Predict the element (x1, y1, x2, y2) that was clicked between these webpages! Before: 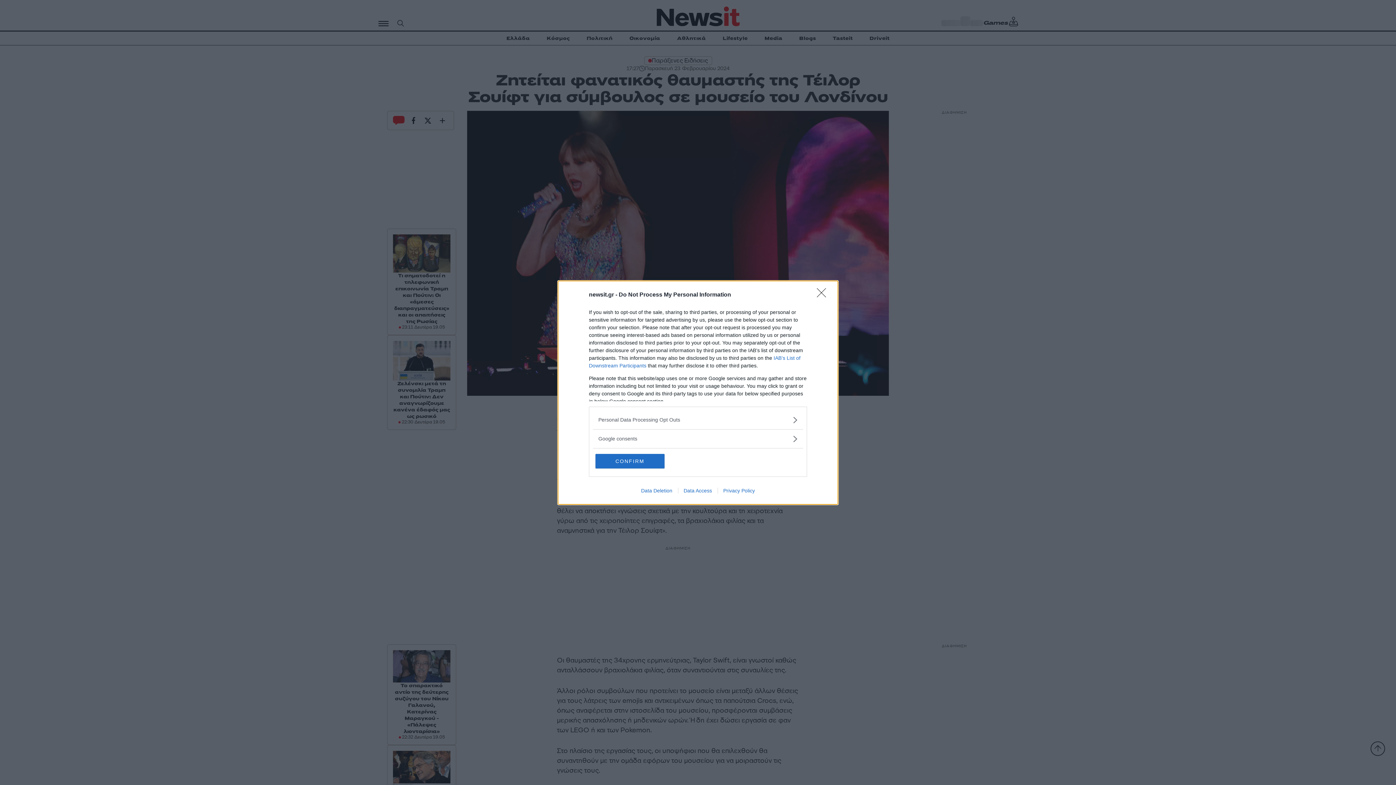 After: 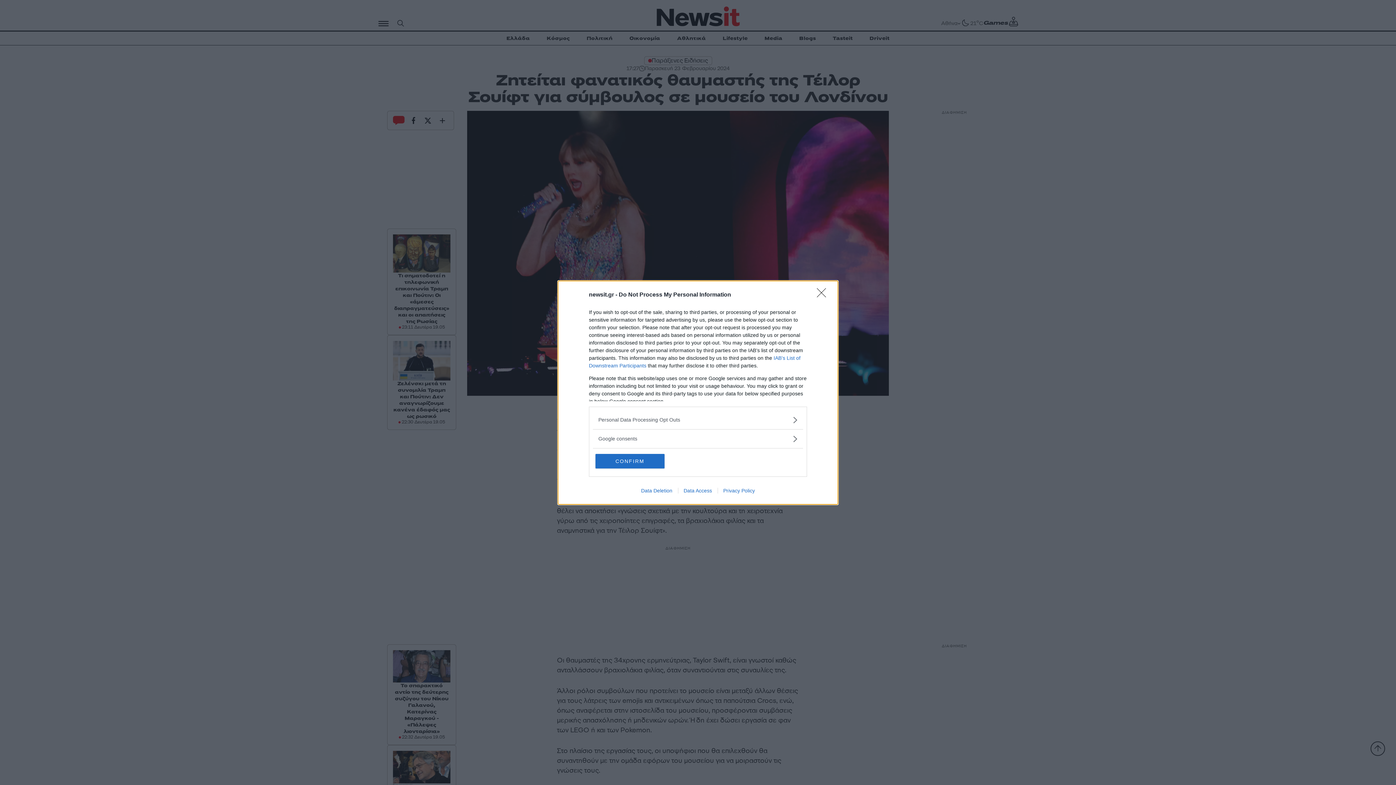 Action: bbox: (635, 487, 678, 493) label: Data Deletion